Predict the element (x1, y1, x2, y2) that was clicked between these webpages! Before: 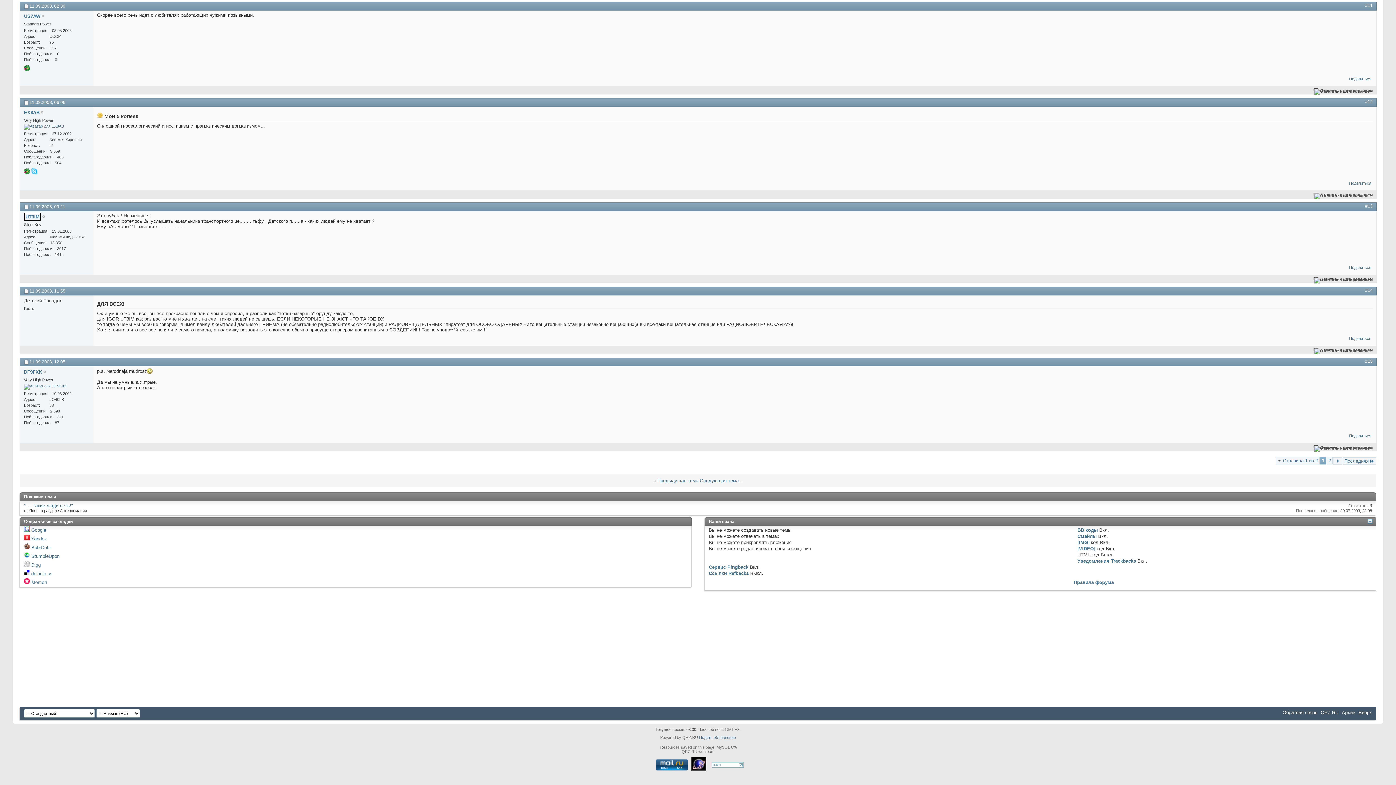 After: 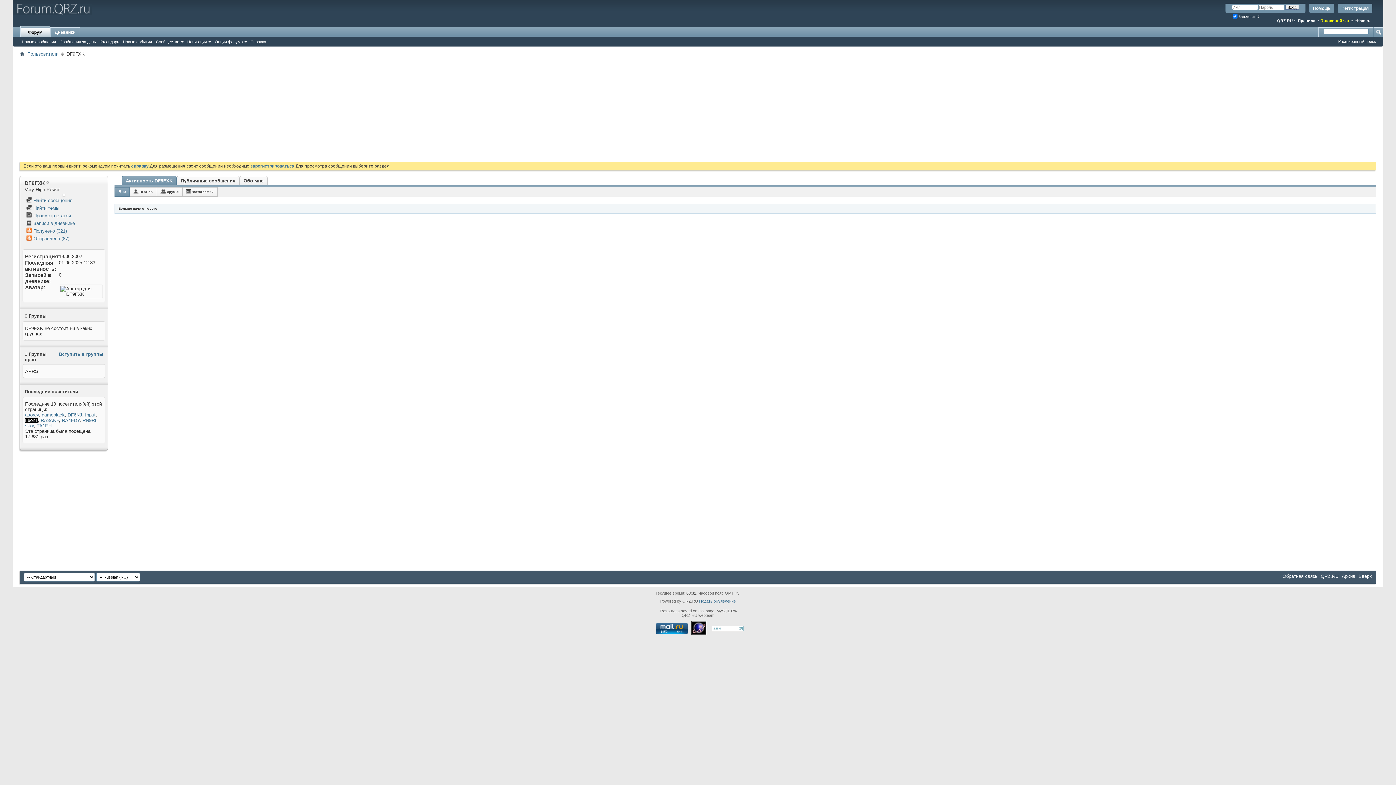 Action: bbox: (24, 383, 66, 389)